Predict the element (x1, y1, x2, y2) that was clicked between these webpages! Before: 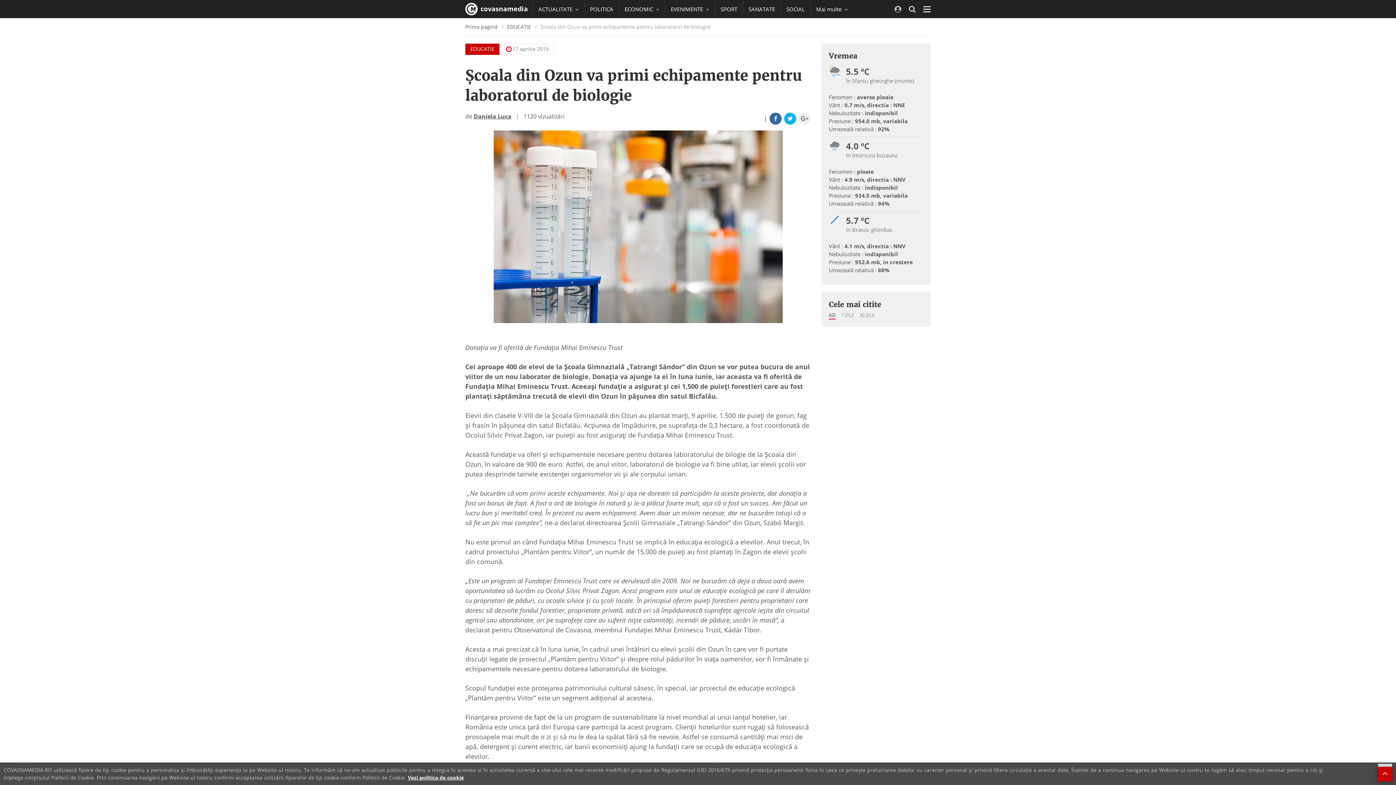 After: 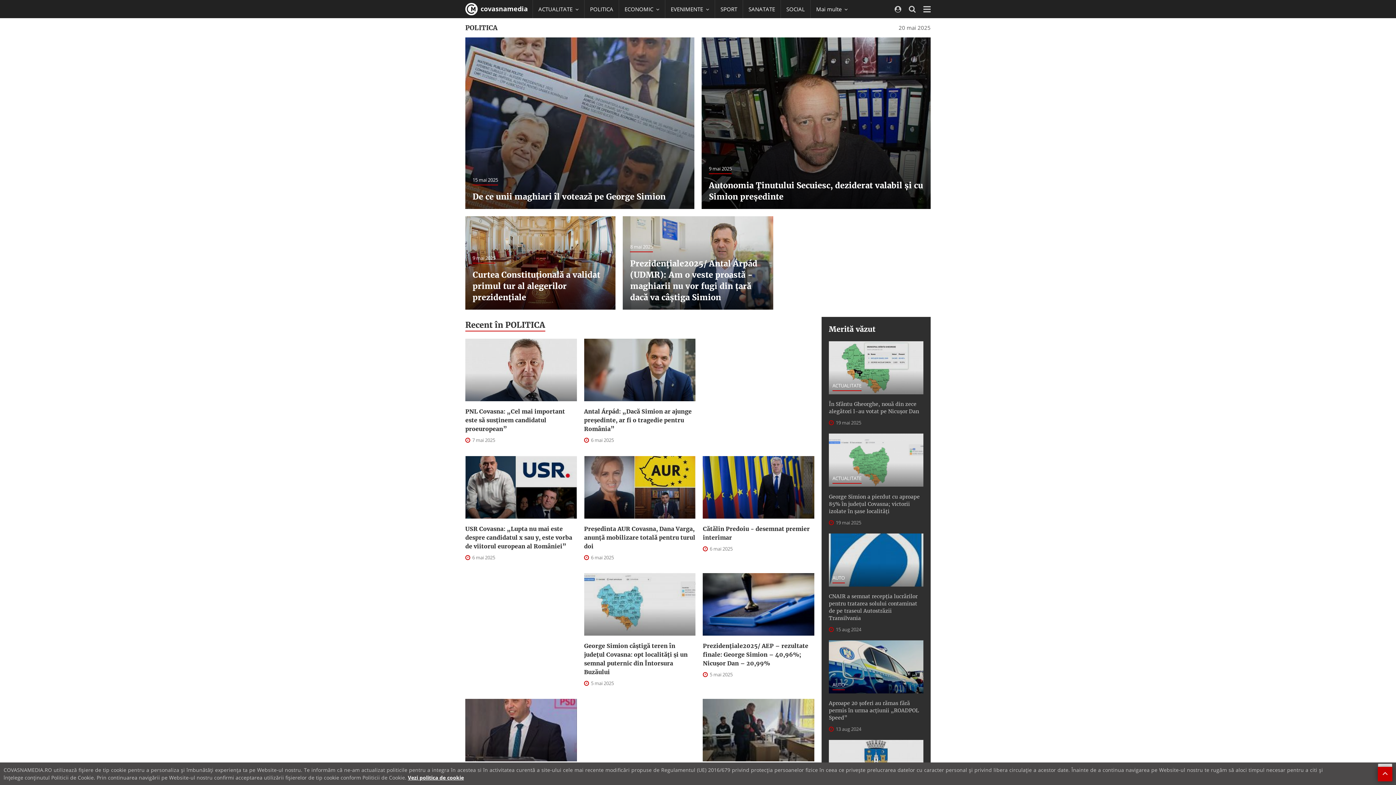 Action: bbox: (584, 0, 618, 18) label: POLITICA